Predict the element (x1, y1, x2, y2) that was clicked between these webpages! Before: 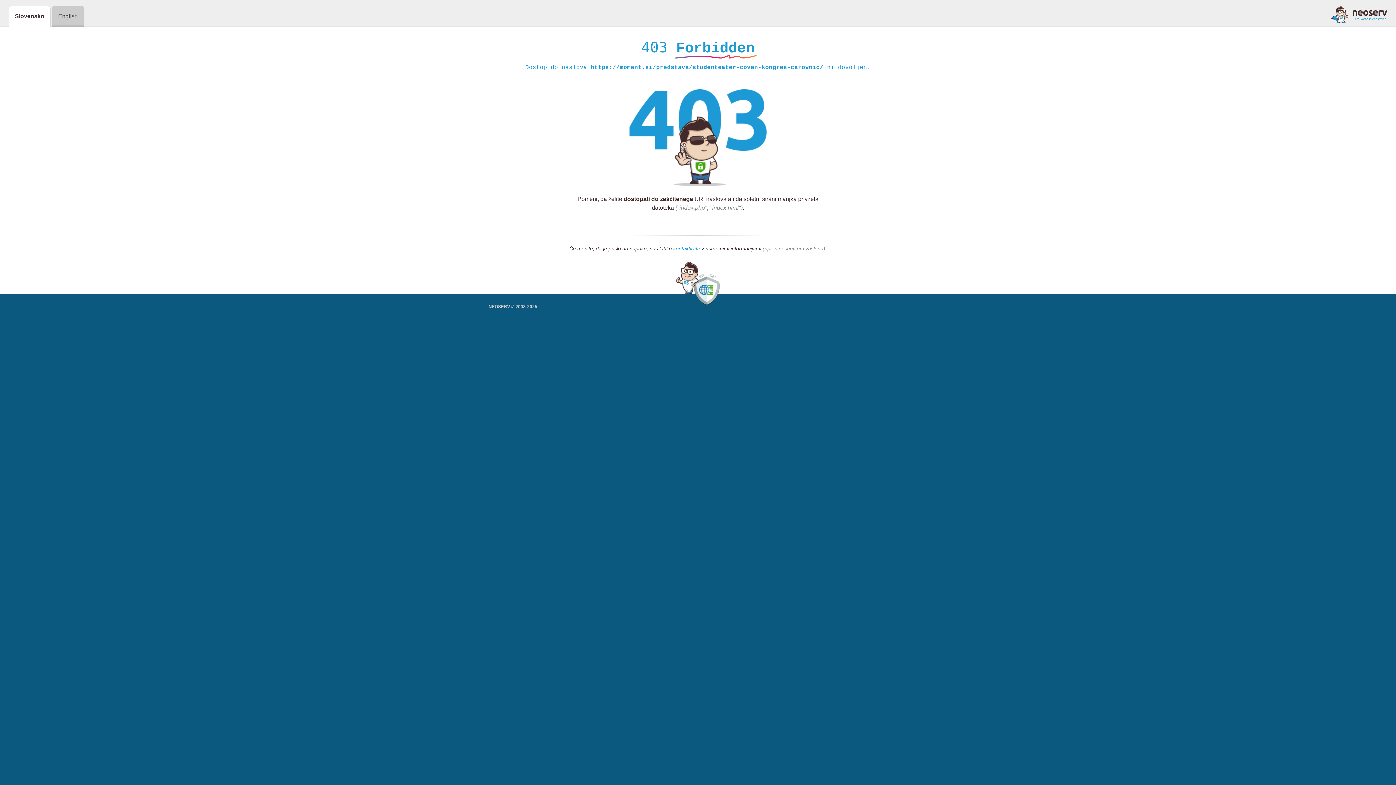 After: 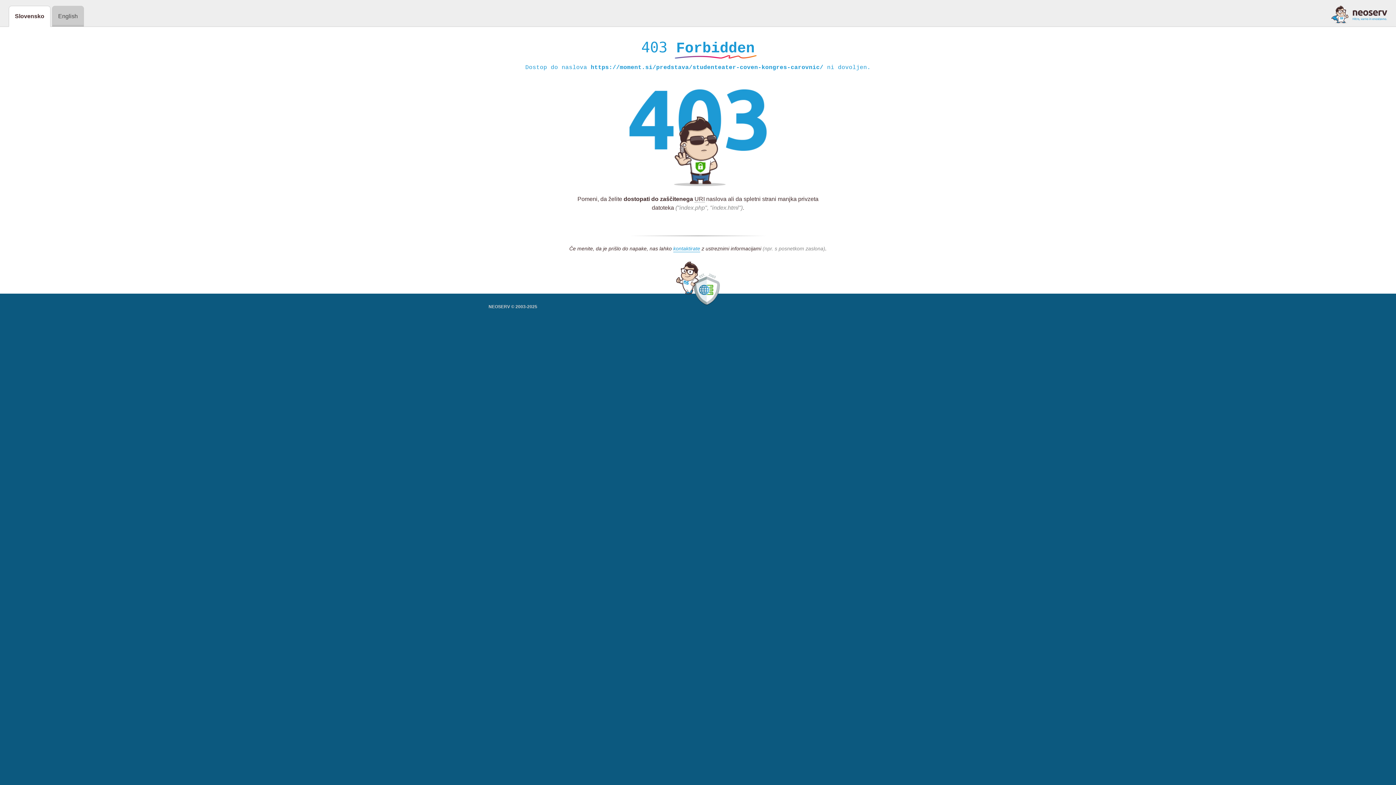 Action: bbox: (1331, 5, 1387, 23)